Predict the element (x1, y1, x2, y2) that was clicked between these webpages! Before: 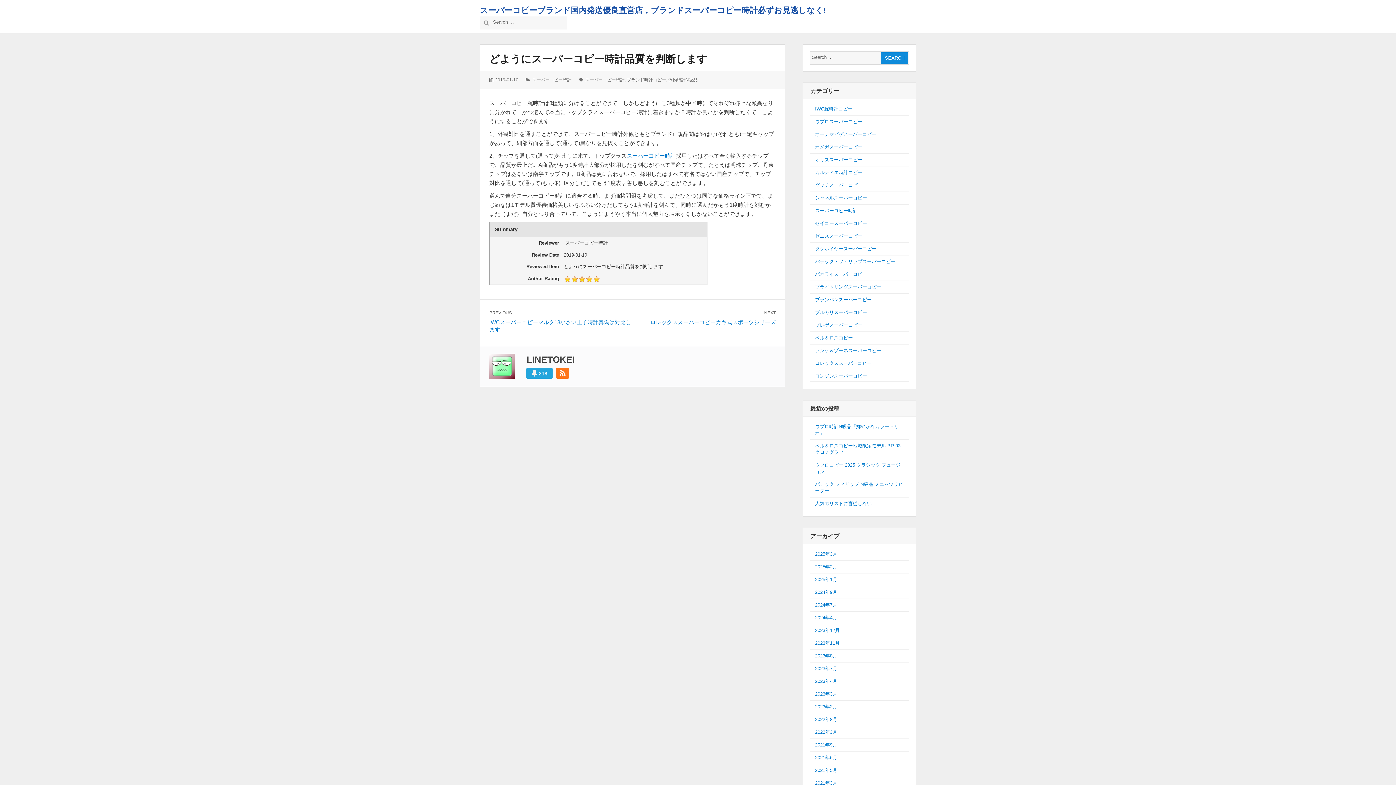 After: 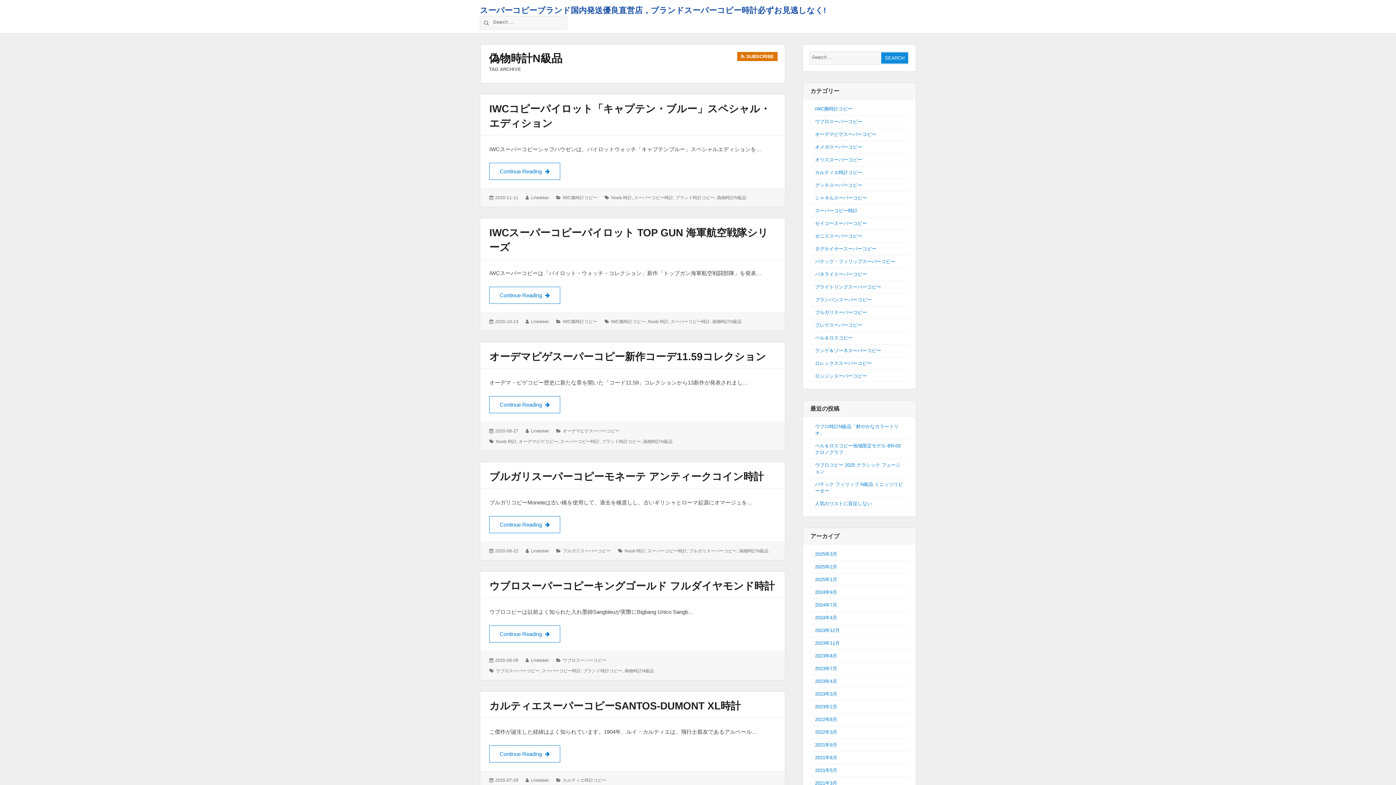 Action: bbox: (668, 77, 697, 82) label: 偽物時計N級品